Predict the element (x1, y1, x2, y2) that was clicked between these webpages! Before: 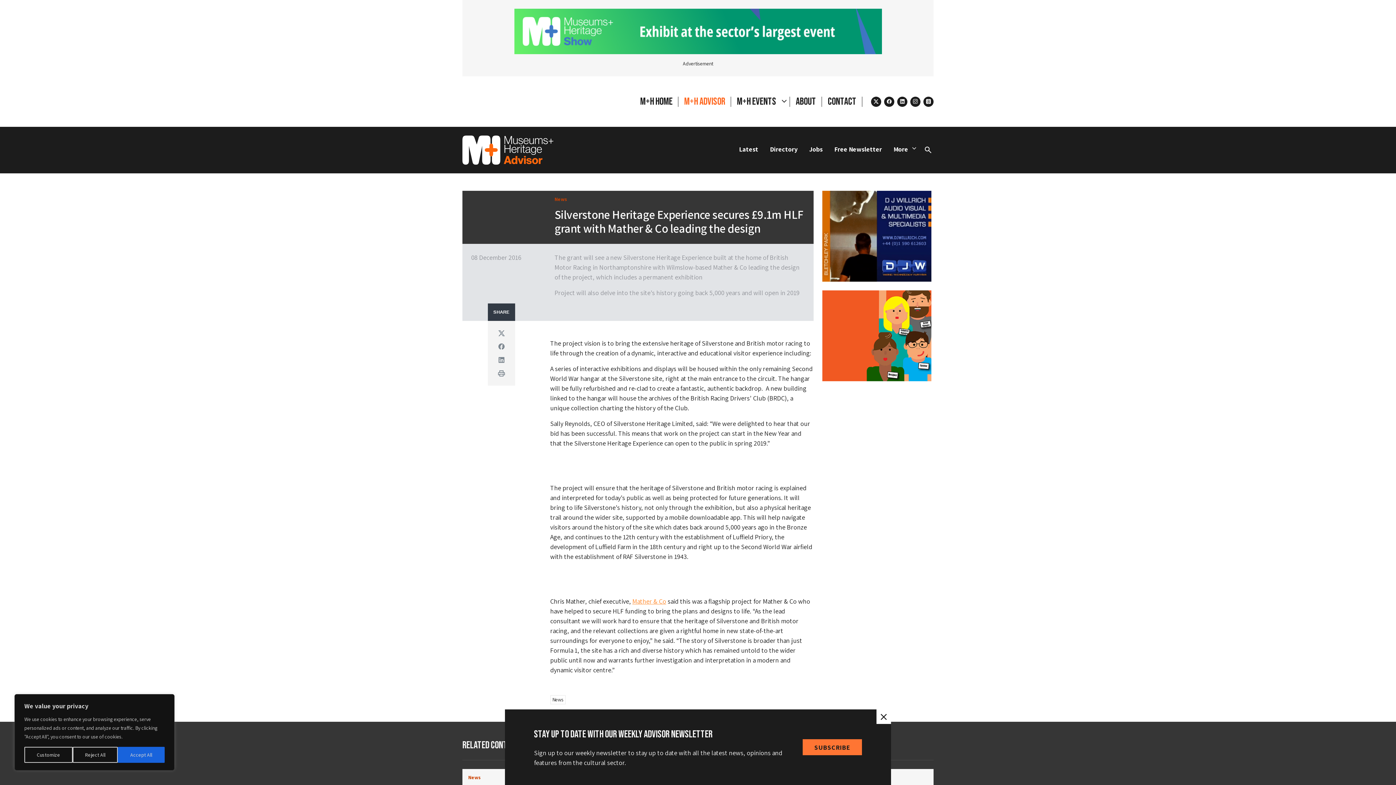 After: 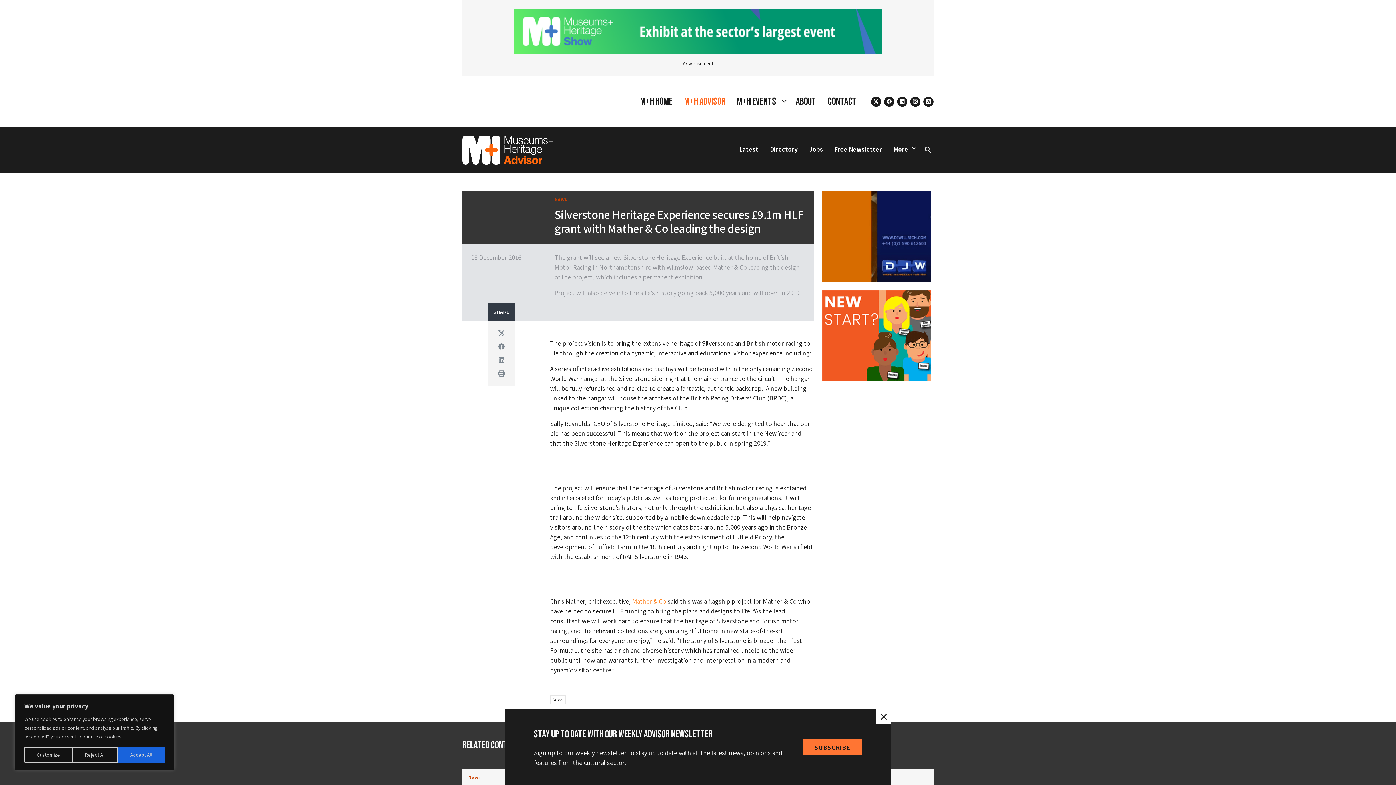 Action: bbox: (923, 96, 933, 106) label: threads